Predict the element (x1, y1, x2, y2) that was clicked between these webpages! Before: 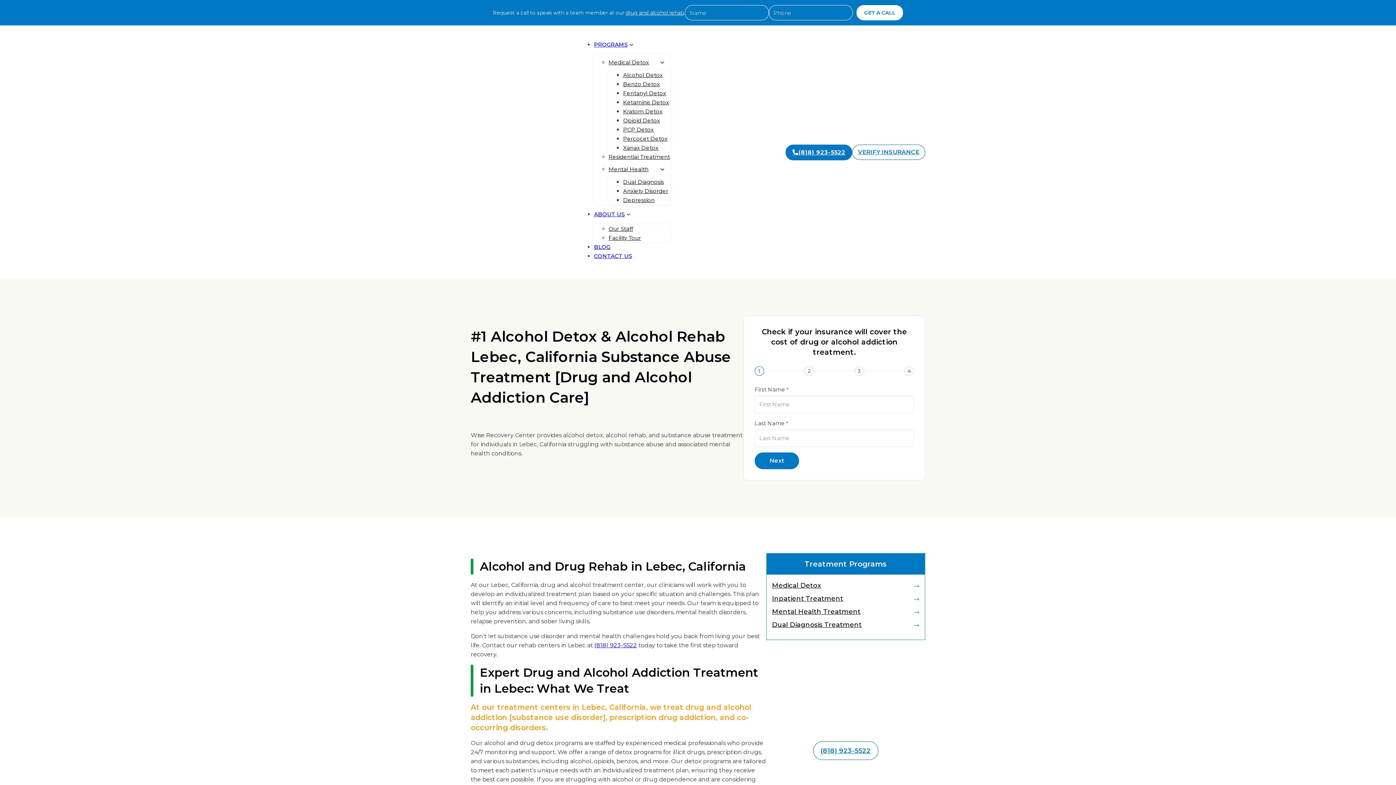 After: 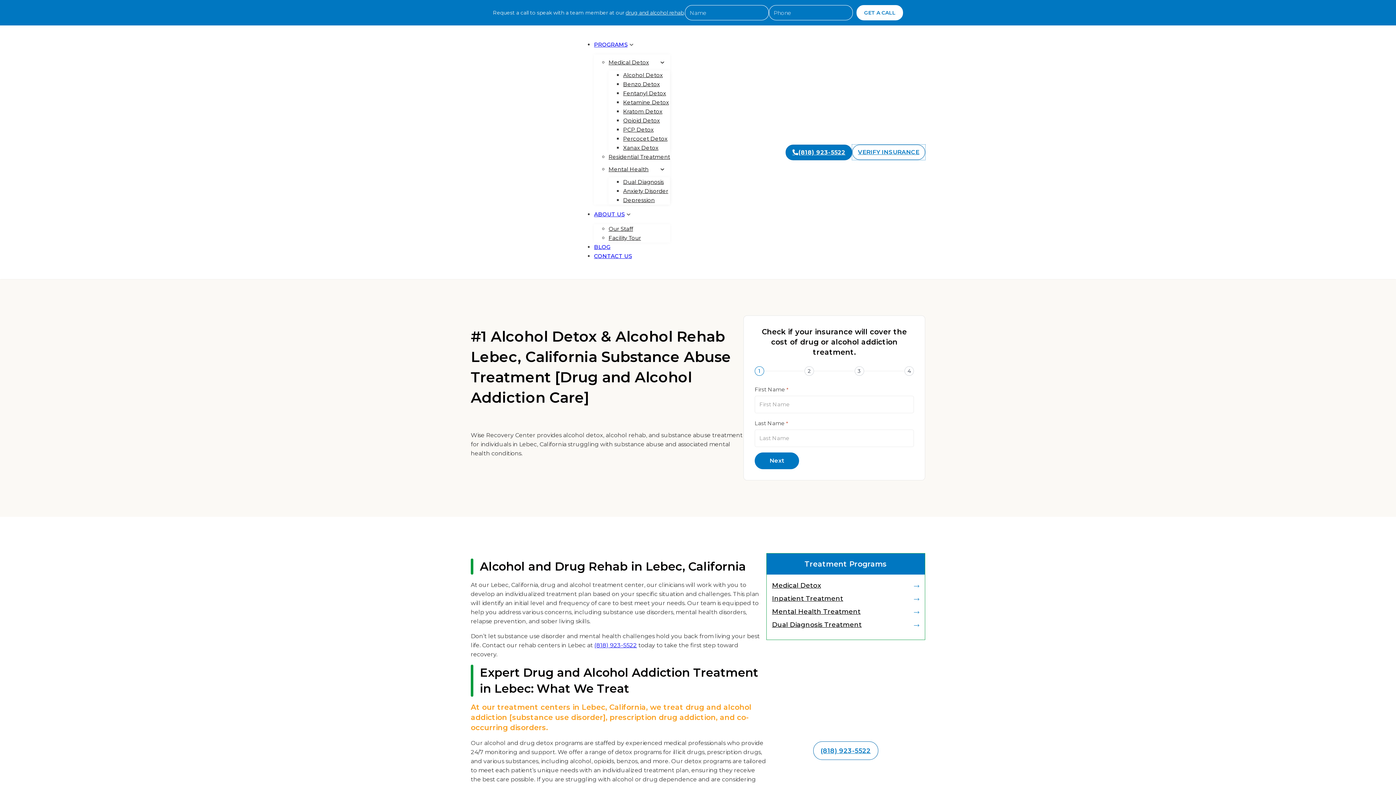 Action: label: VERIFY INSURANCE bbox: (852, 144, 925, 159)